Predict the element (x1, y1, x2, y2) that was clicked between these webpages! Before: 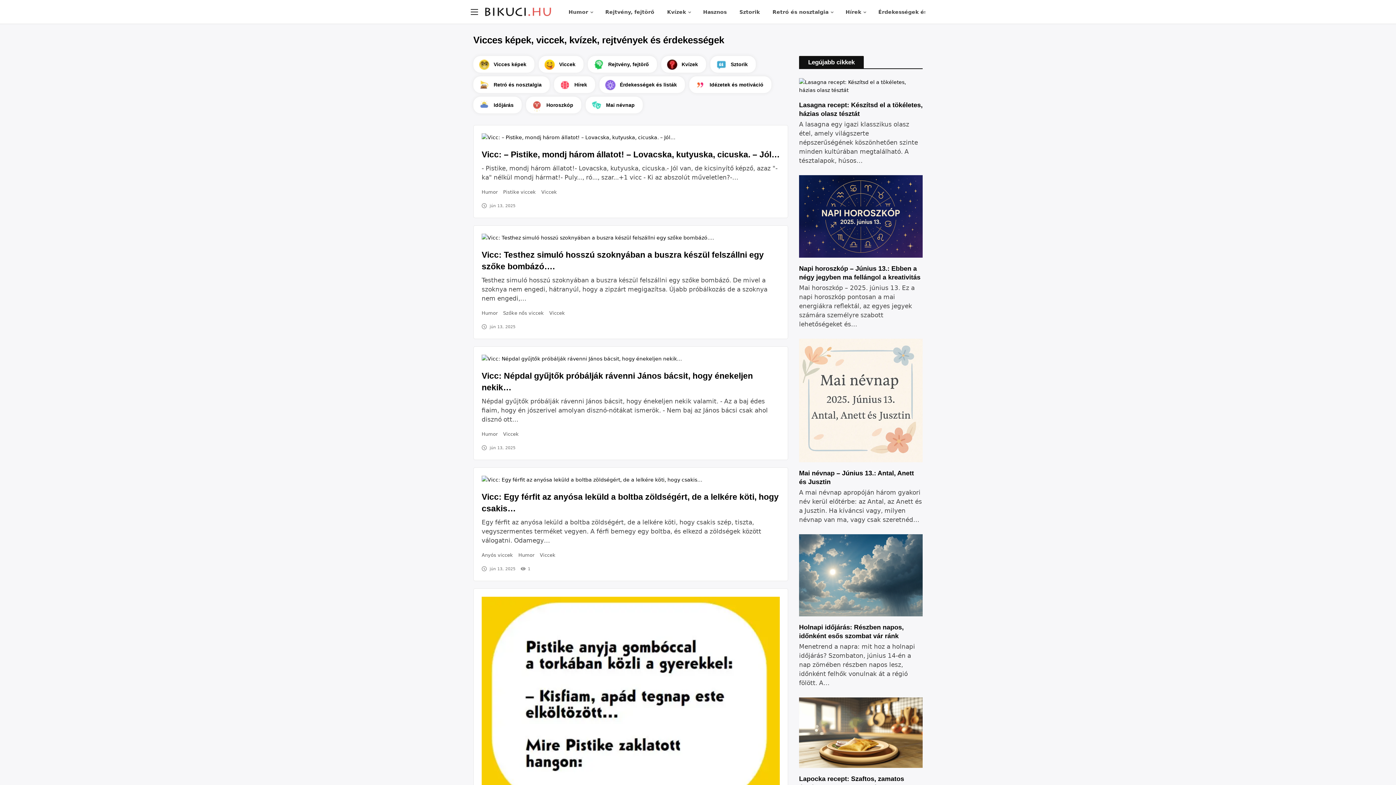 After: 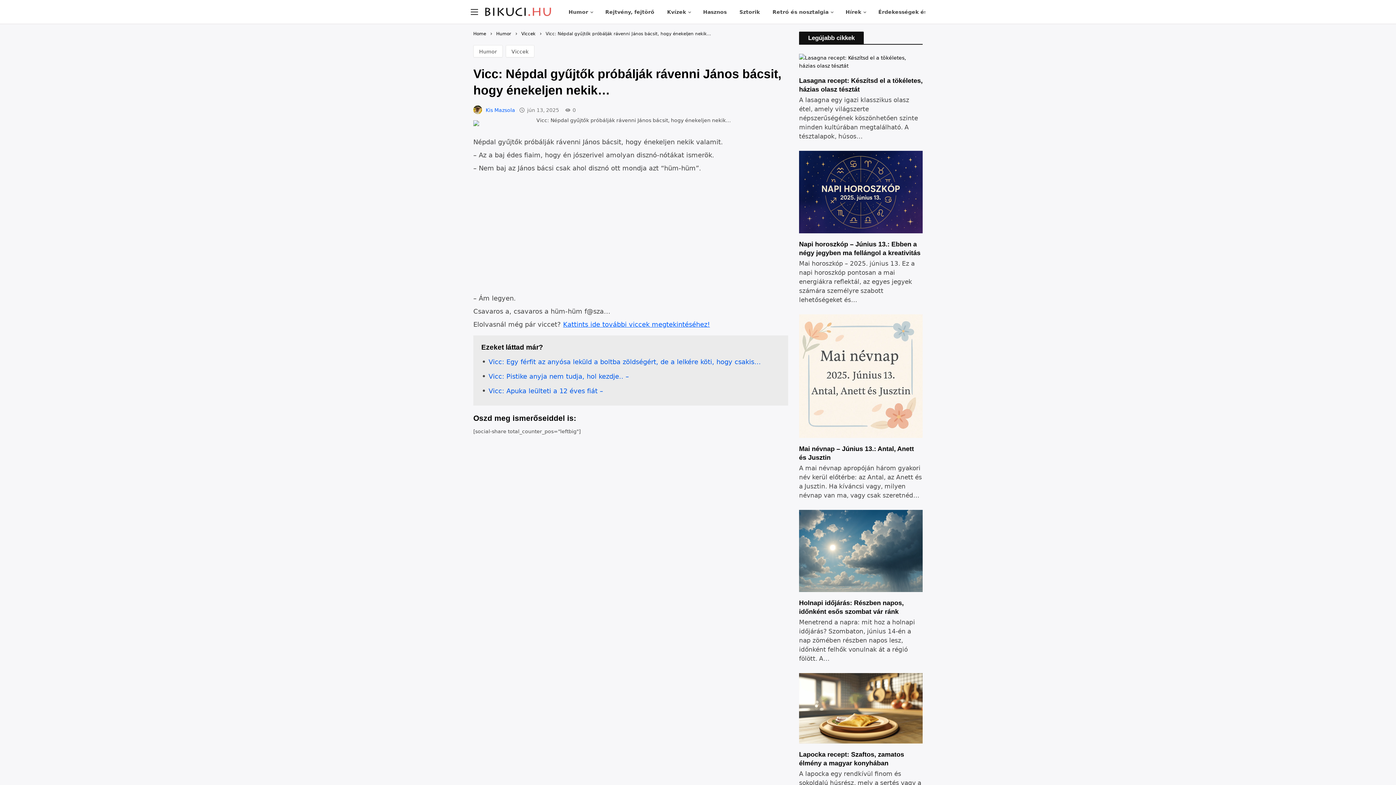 Action: bbox: (481, 354, 780, 362)